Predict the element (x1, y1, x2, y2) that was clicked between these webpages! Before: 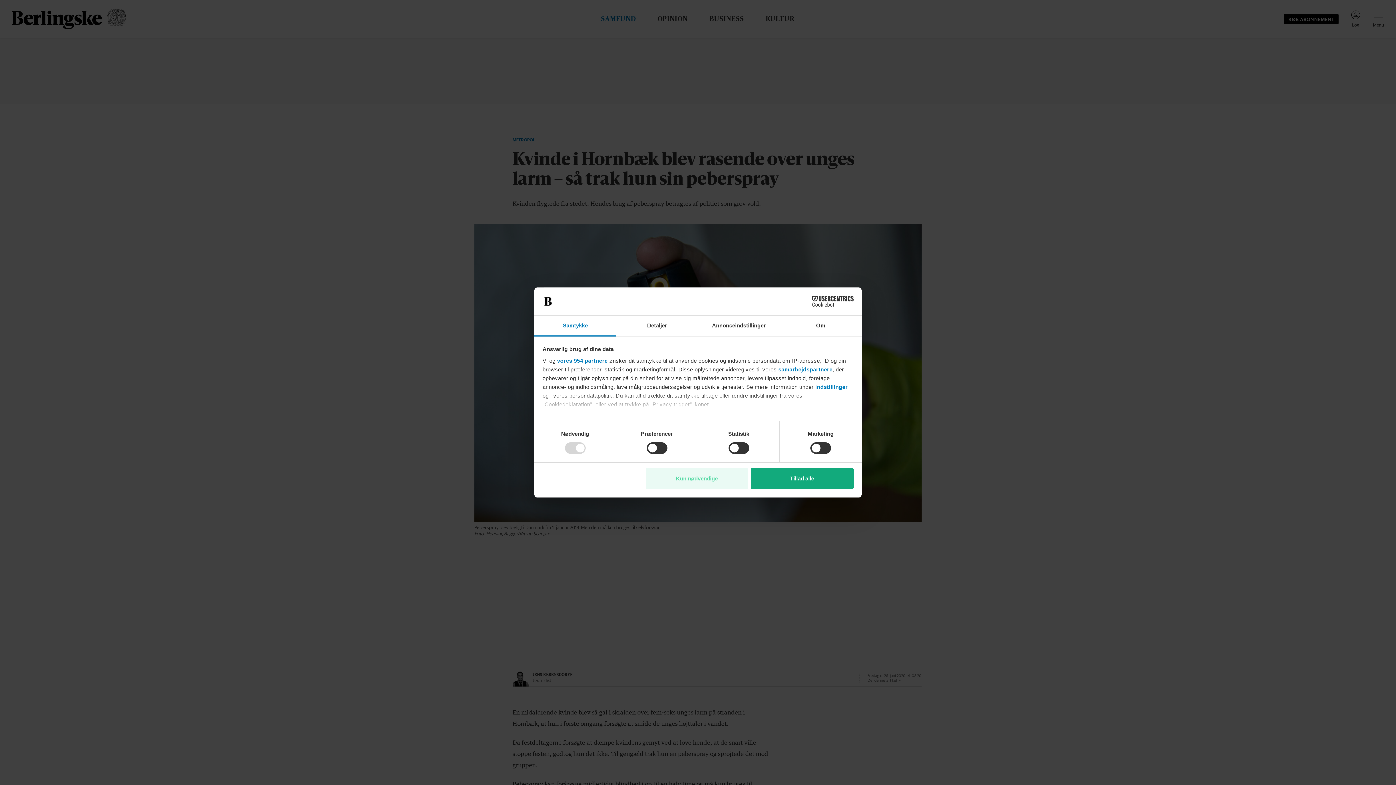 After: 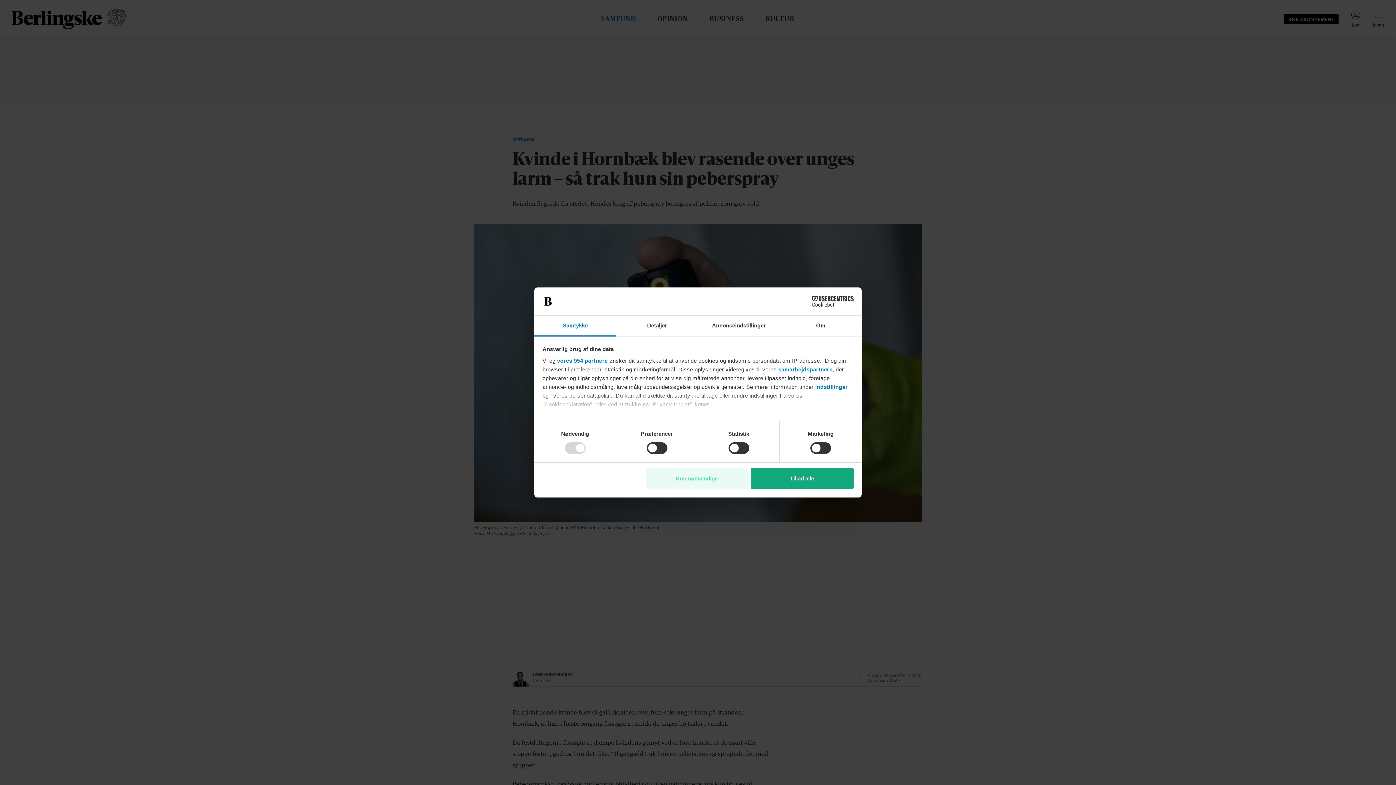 Action: bbox: (778, 366, 832, 372) label: samarbejdspartnere